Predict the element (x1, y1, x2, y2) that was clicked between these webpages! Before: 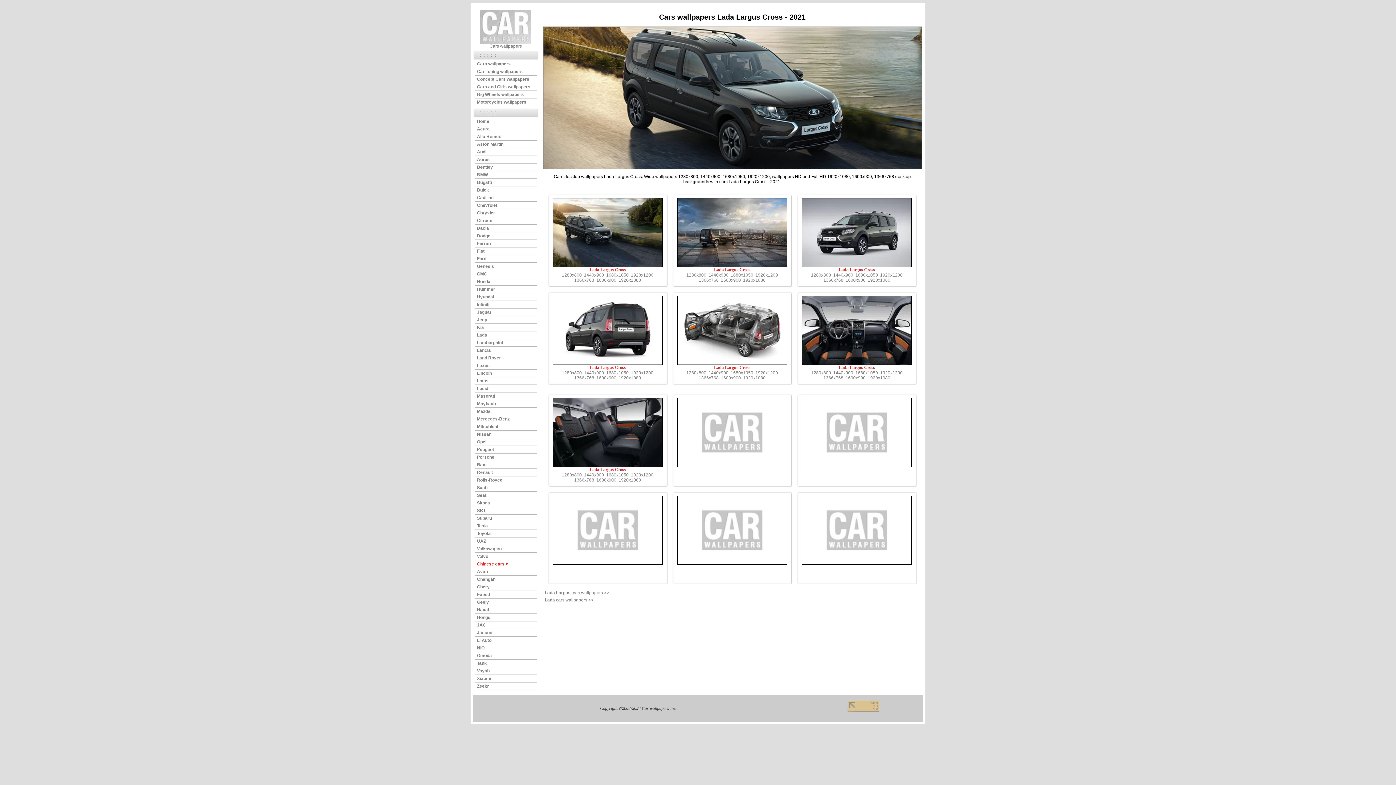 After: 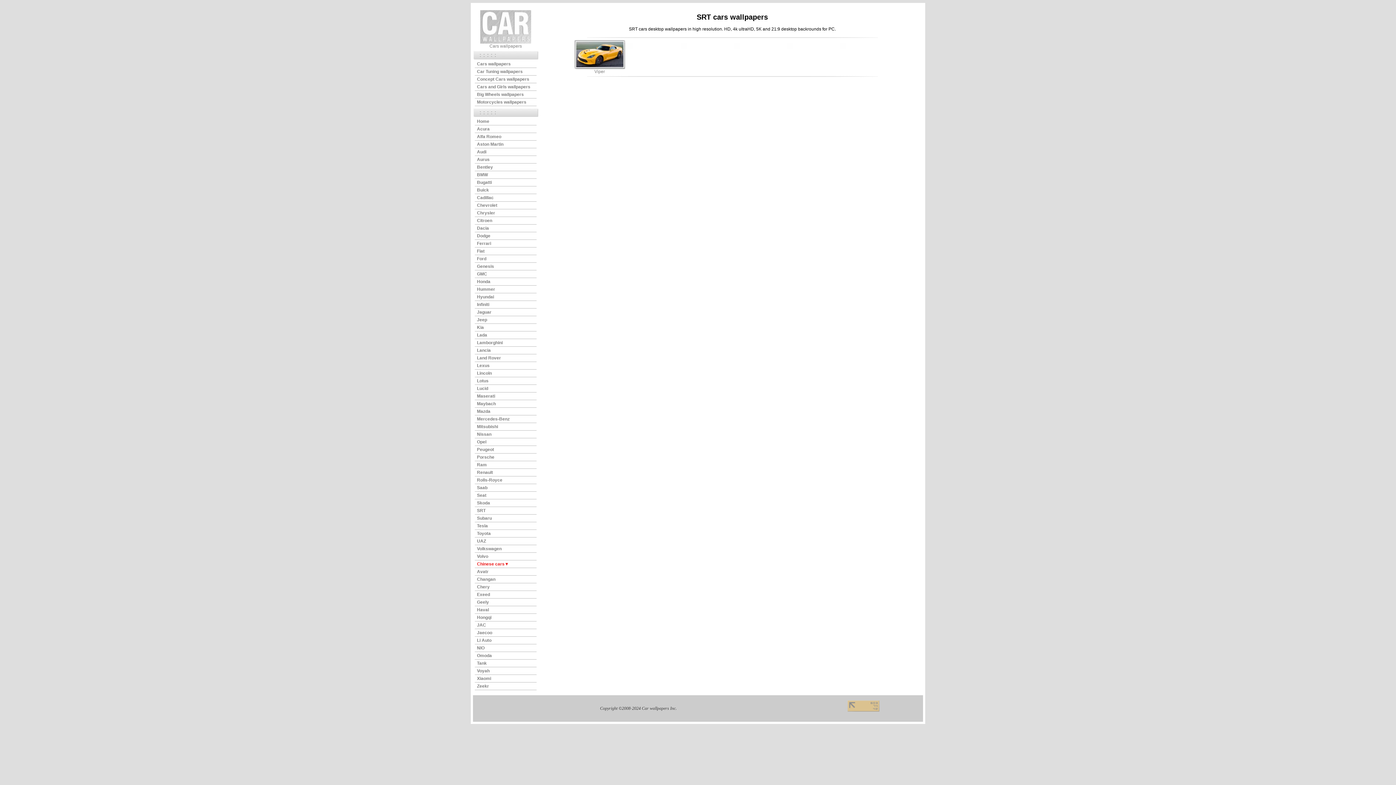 Action: bbox: (477, 508, 485, 513) label: SRT